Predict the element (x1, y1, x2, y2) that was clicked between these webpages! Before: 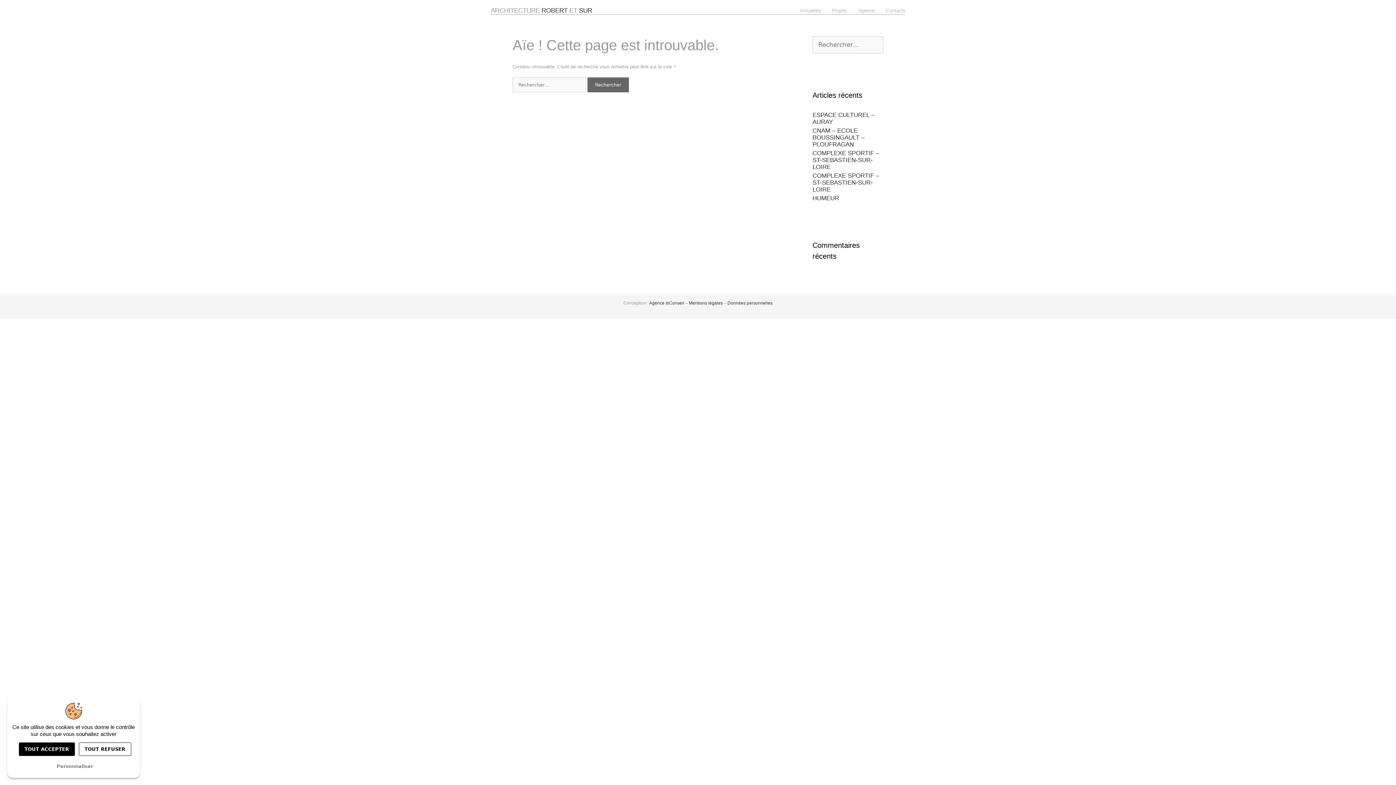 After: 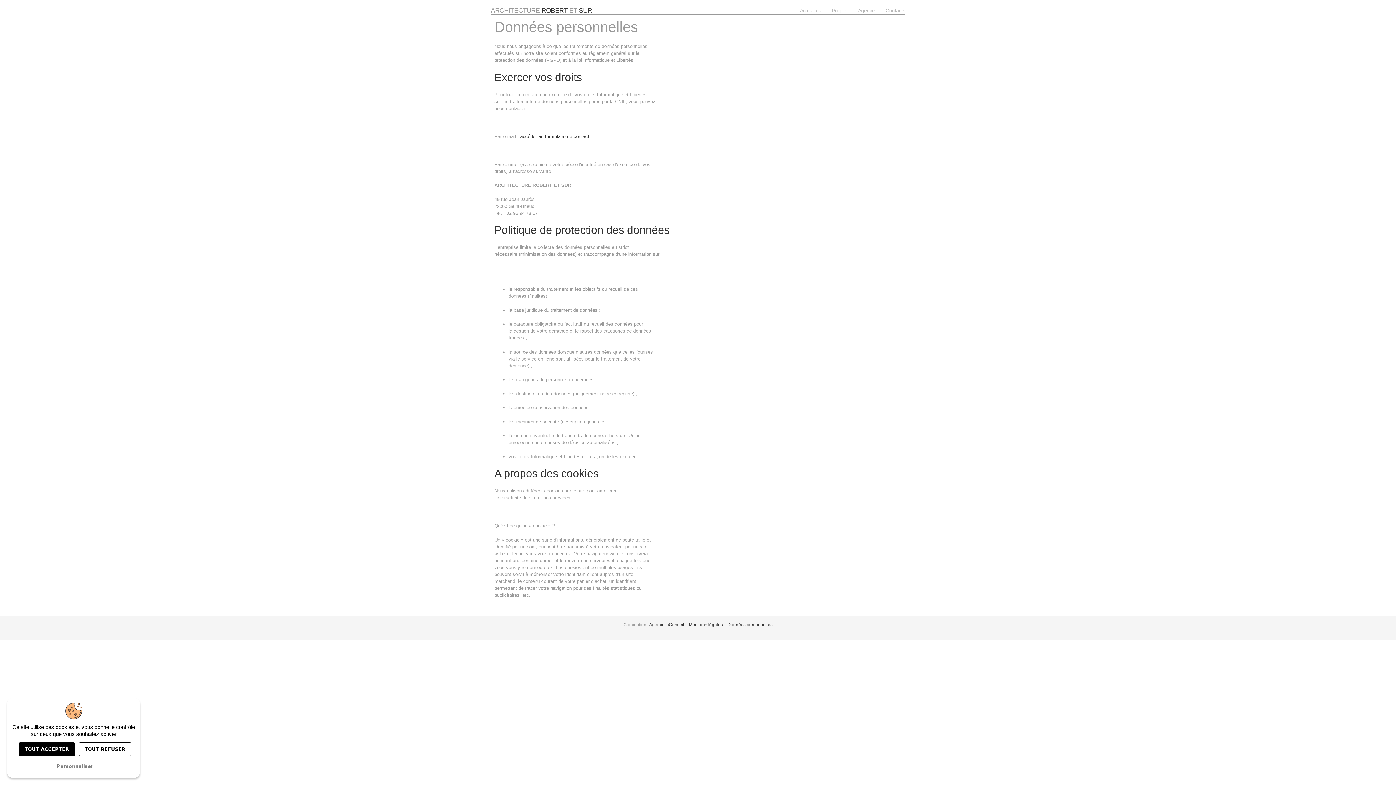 Action: bbox: (727, 300, 772, 305) label: Données personnelles